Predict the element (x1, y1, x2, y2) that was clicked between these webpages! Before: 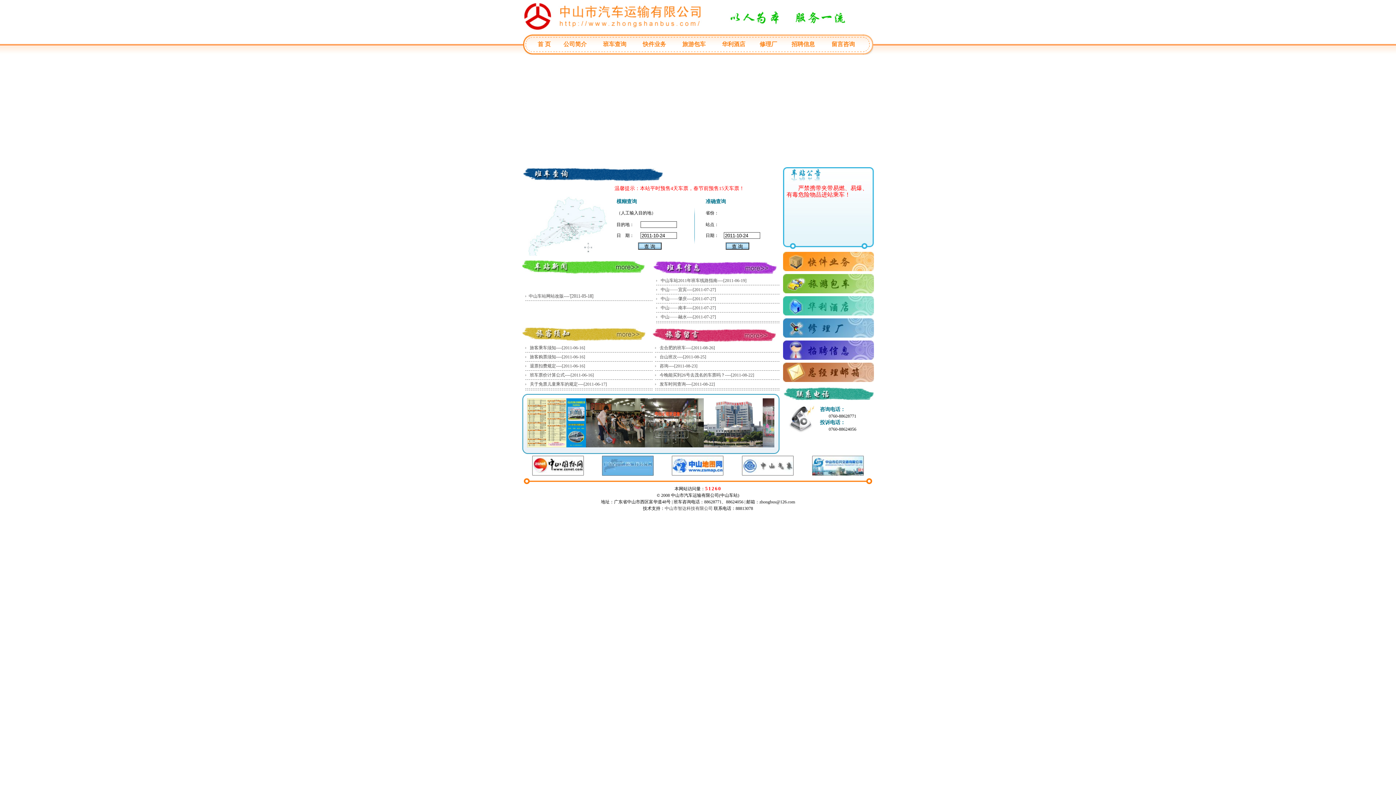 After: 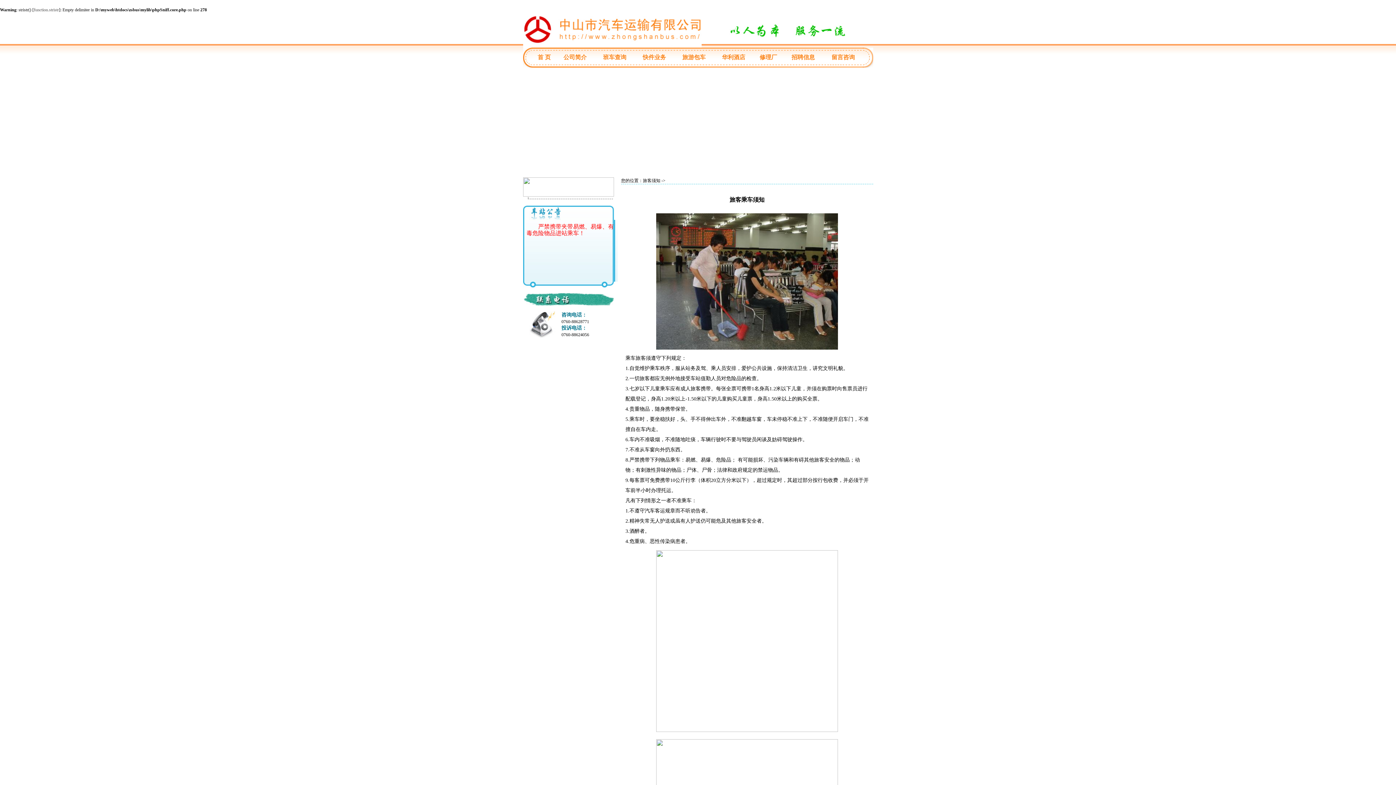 Action: label: 旅客乘车须知----[2011-06-16] bbox: (530, 345, 585, 350)